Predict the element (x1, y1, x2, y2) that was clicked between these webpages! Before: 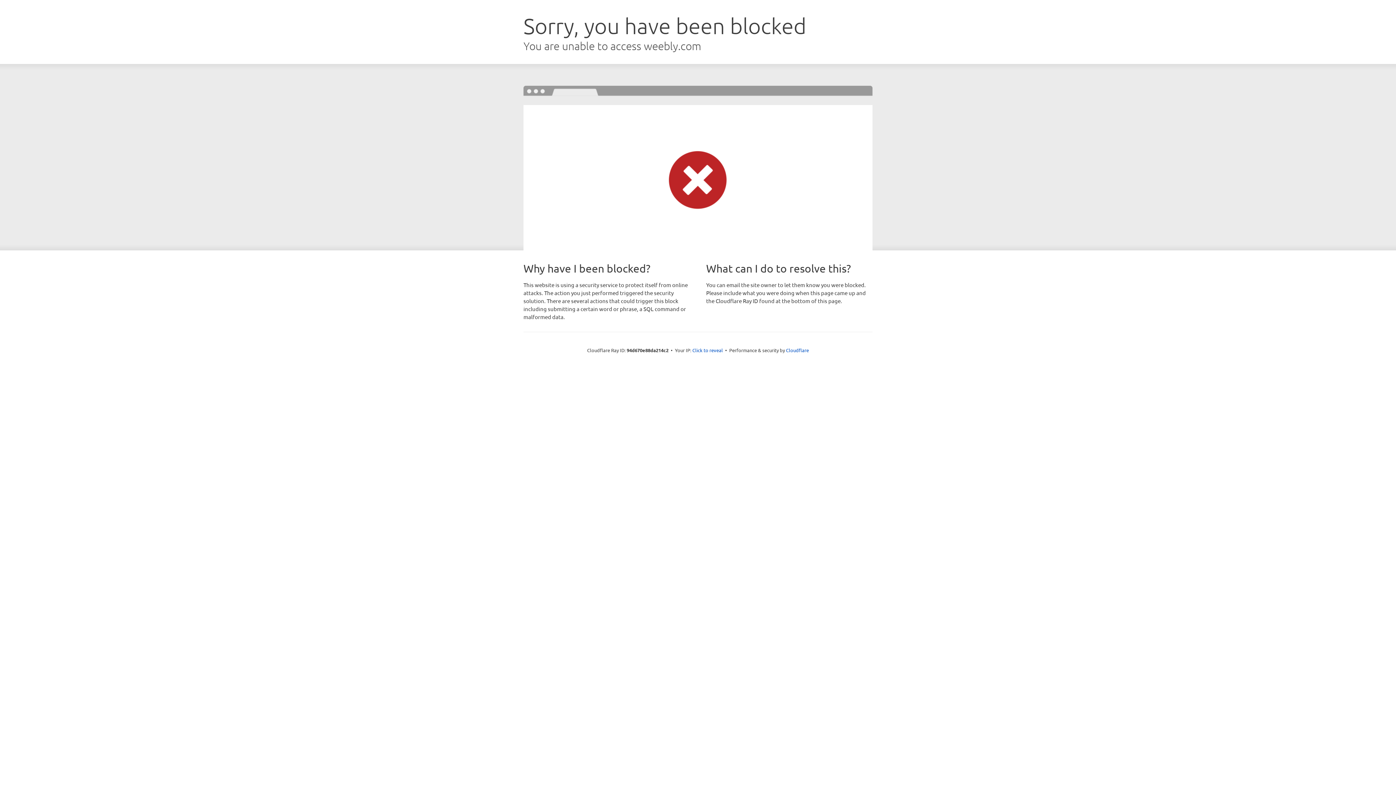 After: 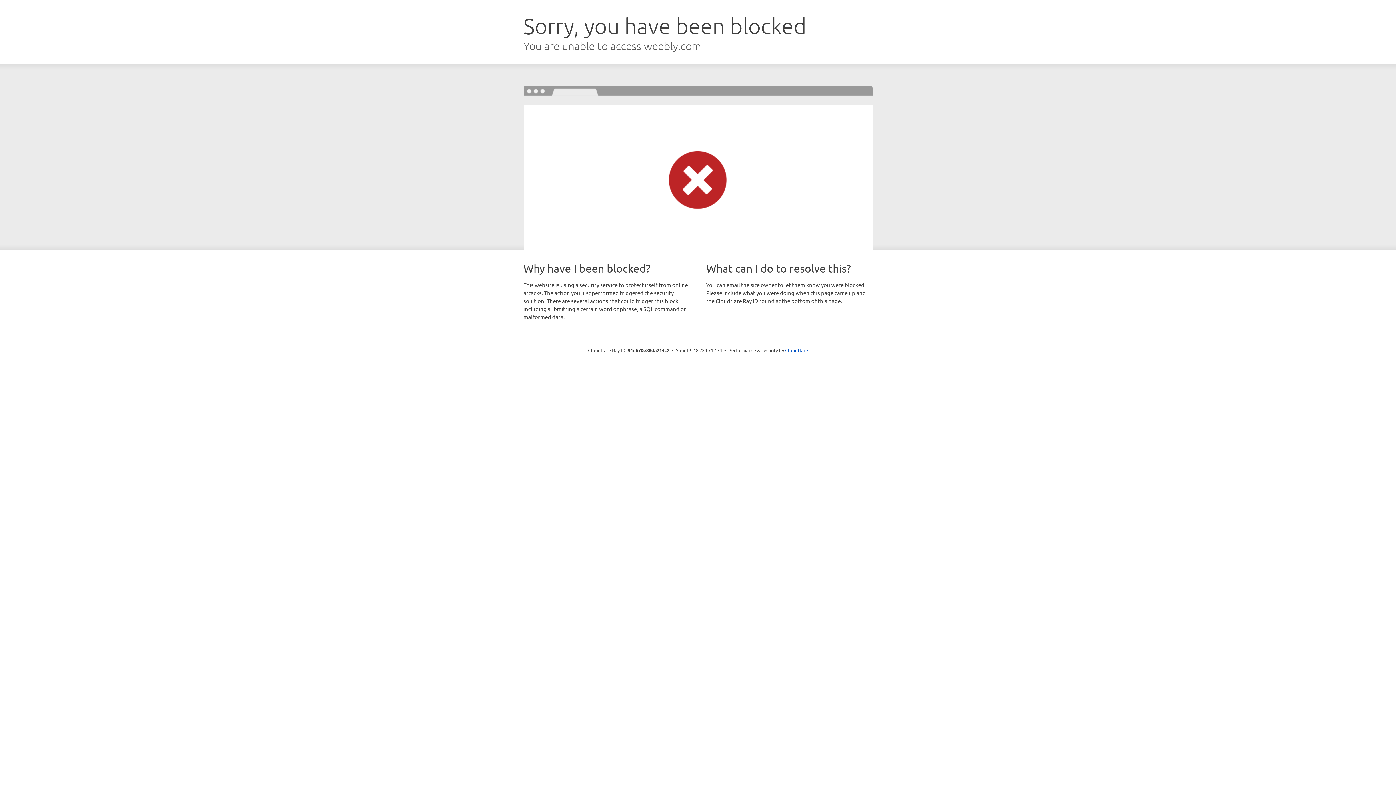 Action: bbox: (692, 346, 723, 353) label: Click to reveal